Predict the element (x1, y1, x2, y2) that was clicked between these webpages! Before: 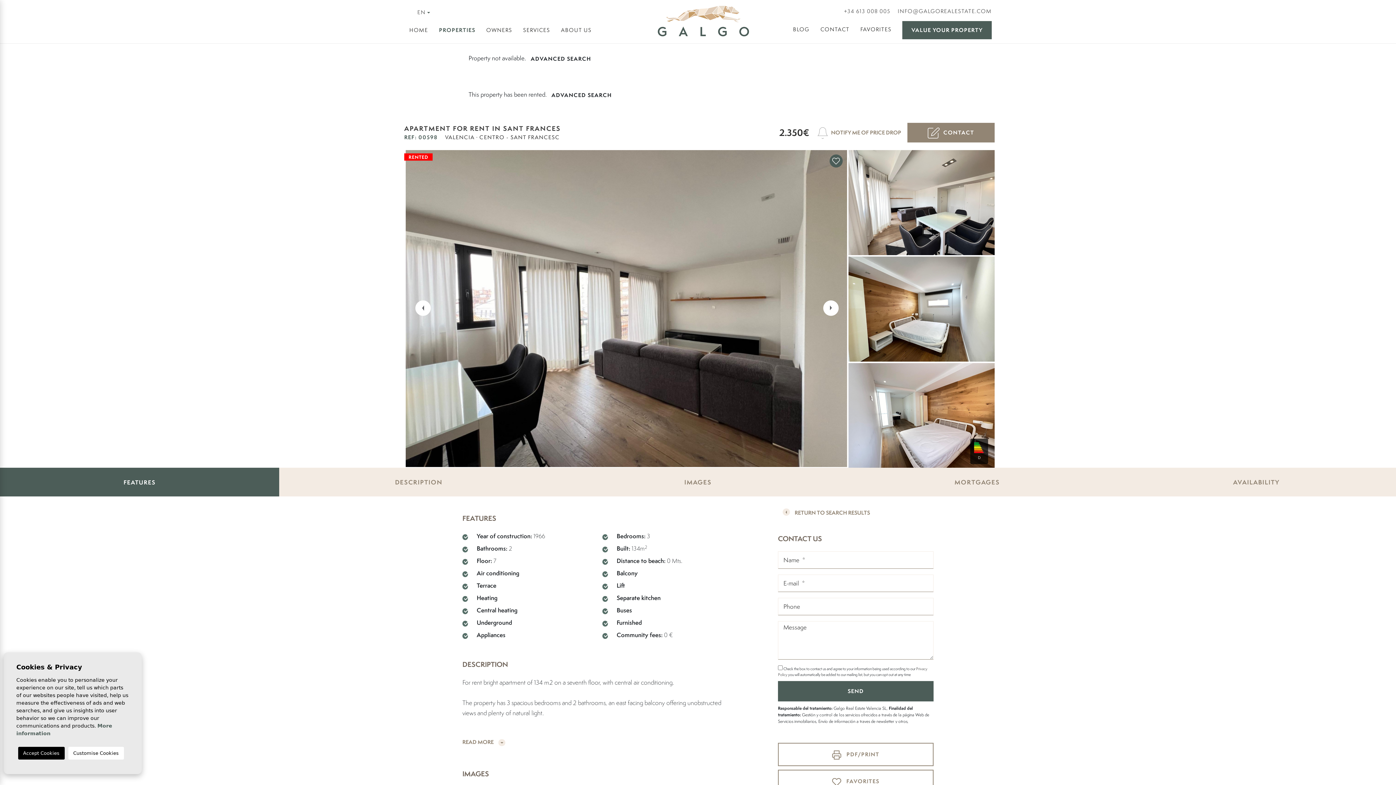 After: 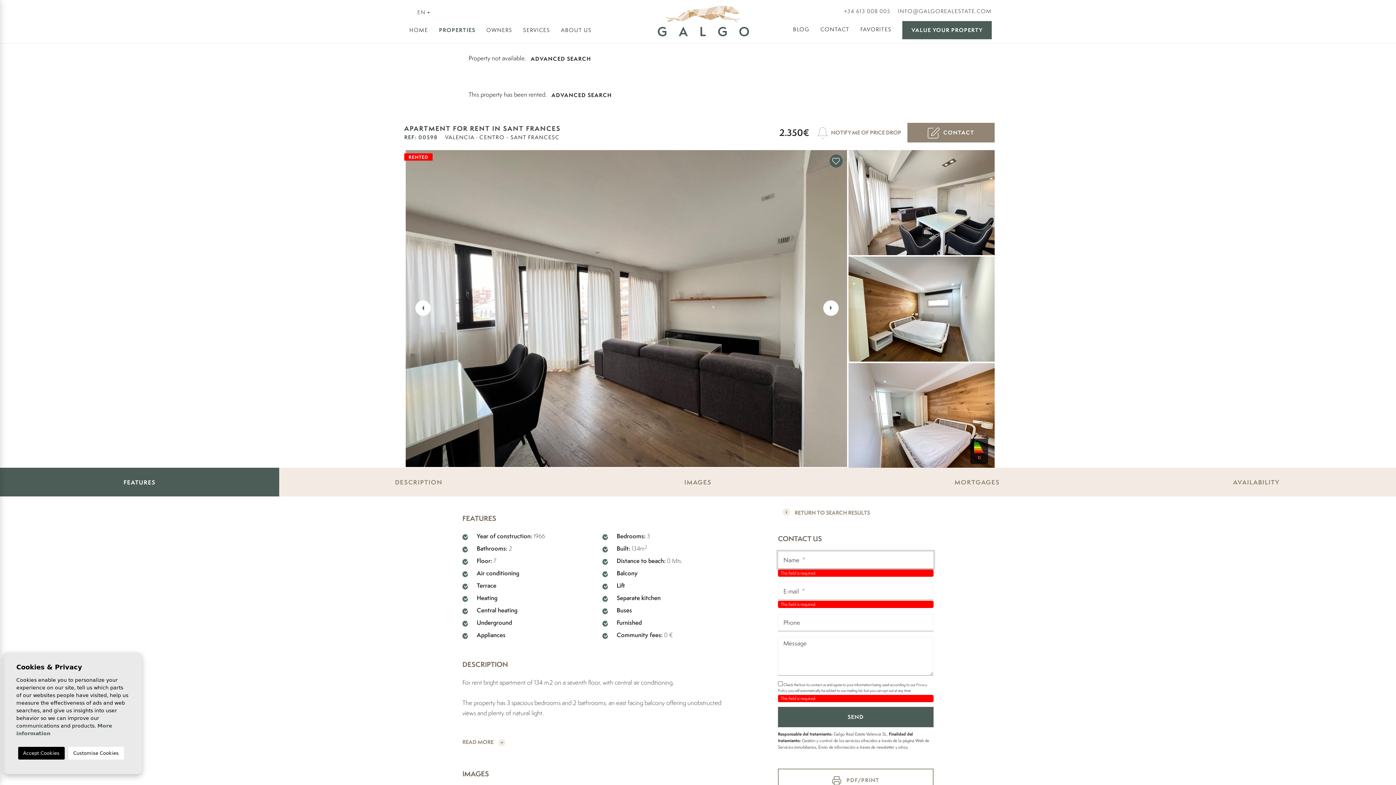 Action: bbox: (778, 681, 933, 701) label: SEND